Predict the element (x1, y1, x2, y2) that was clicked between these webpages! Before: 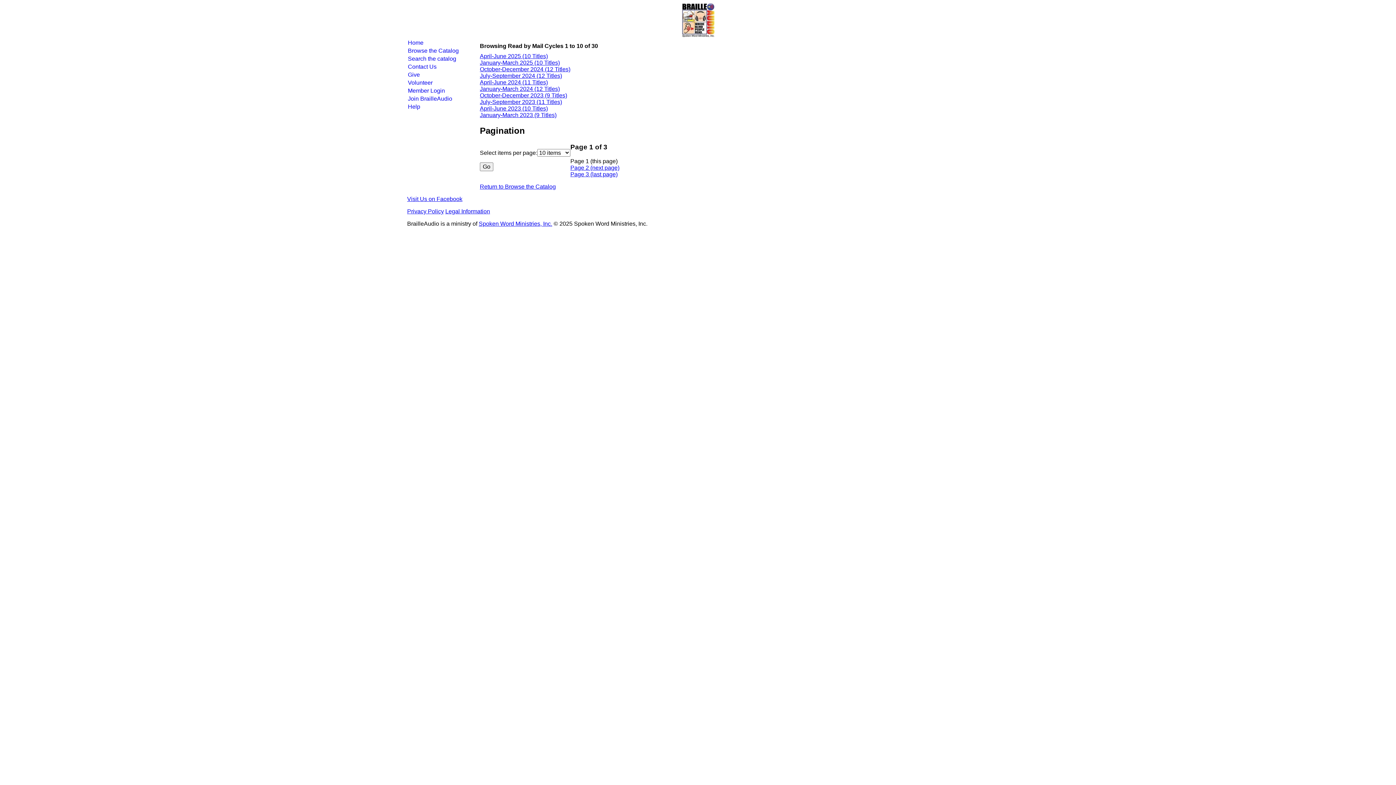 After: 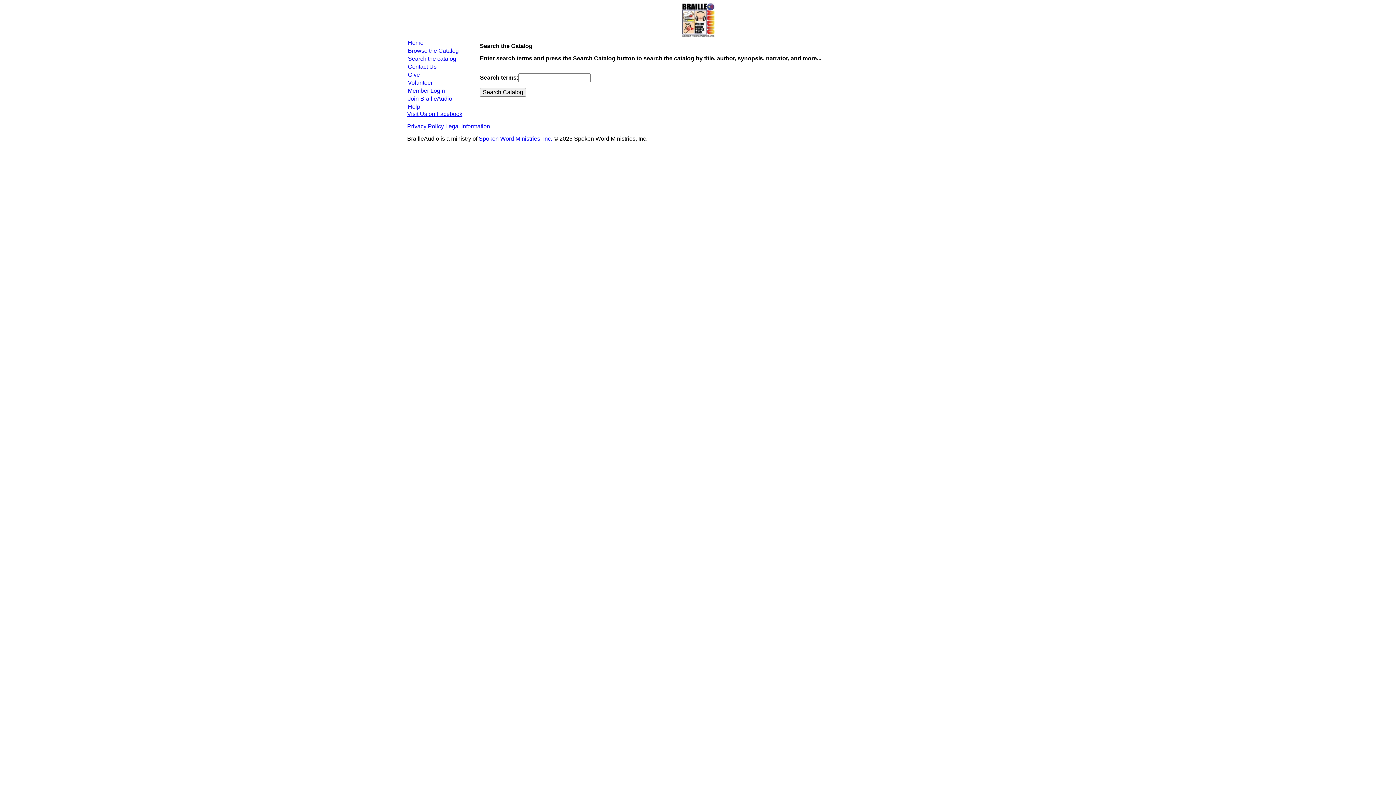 Action: label: Search the catalog bbox: (407, 54, 459, 62)